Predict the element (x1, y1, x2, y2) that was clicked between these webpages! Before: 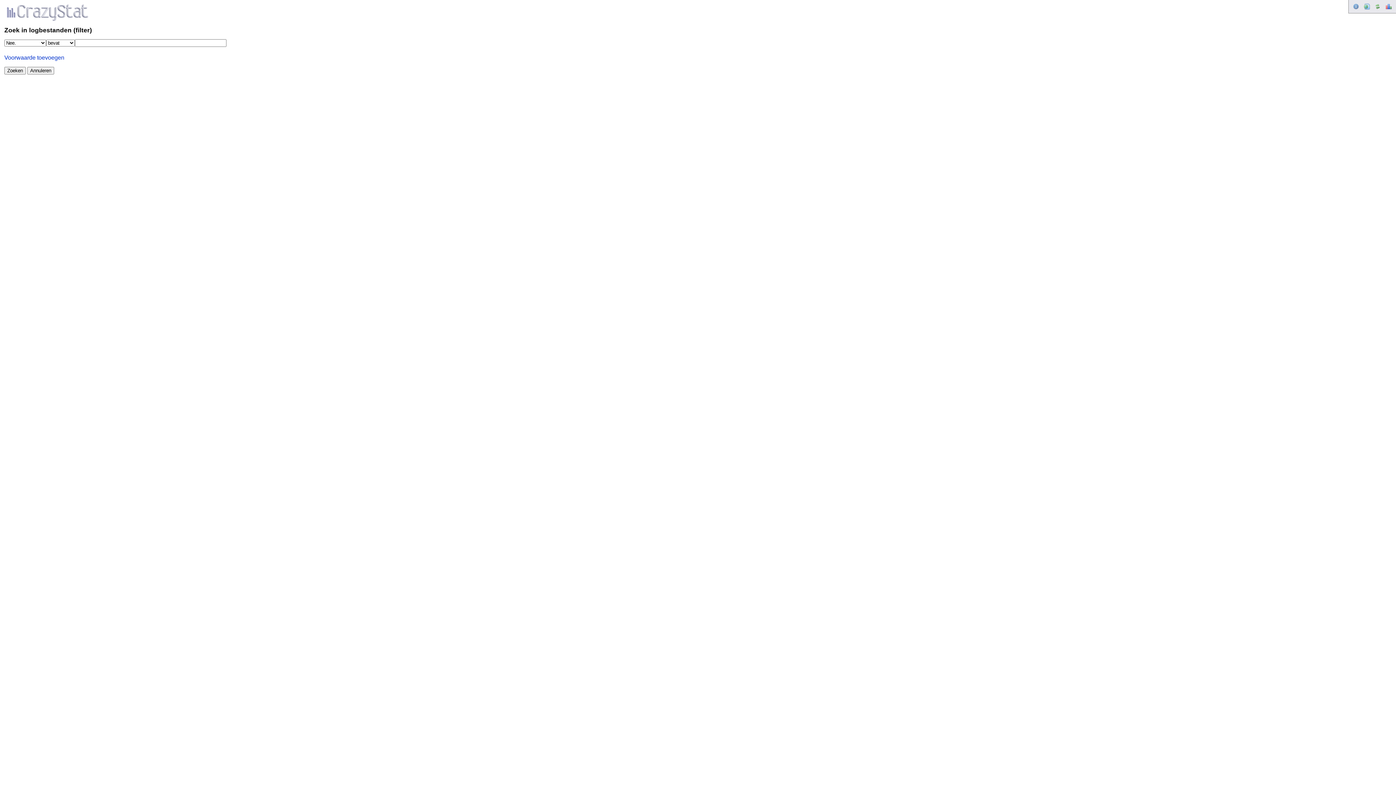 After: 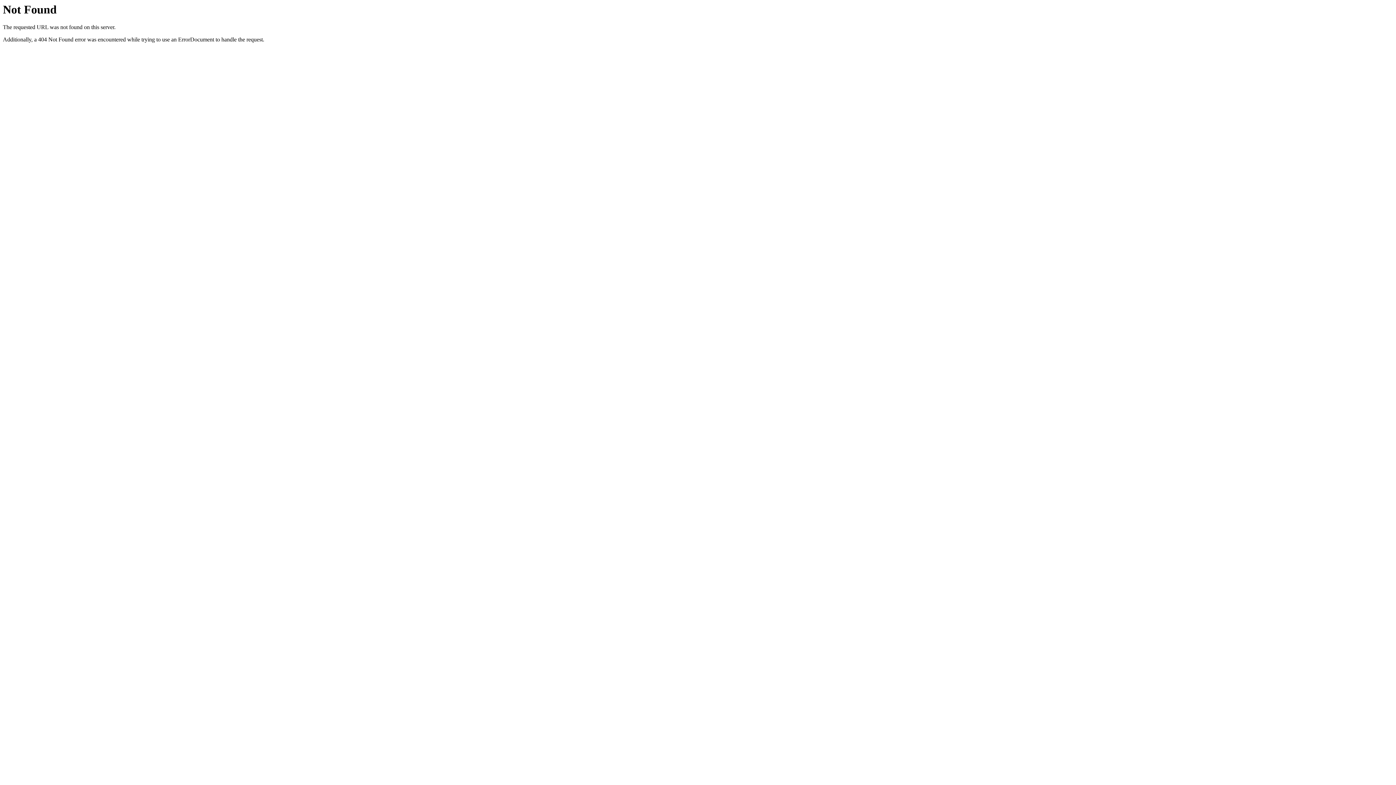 Action: bbox: (1383, 1, 1394, 11)